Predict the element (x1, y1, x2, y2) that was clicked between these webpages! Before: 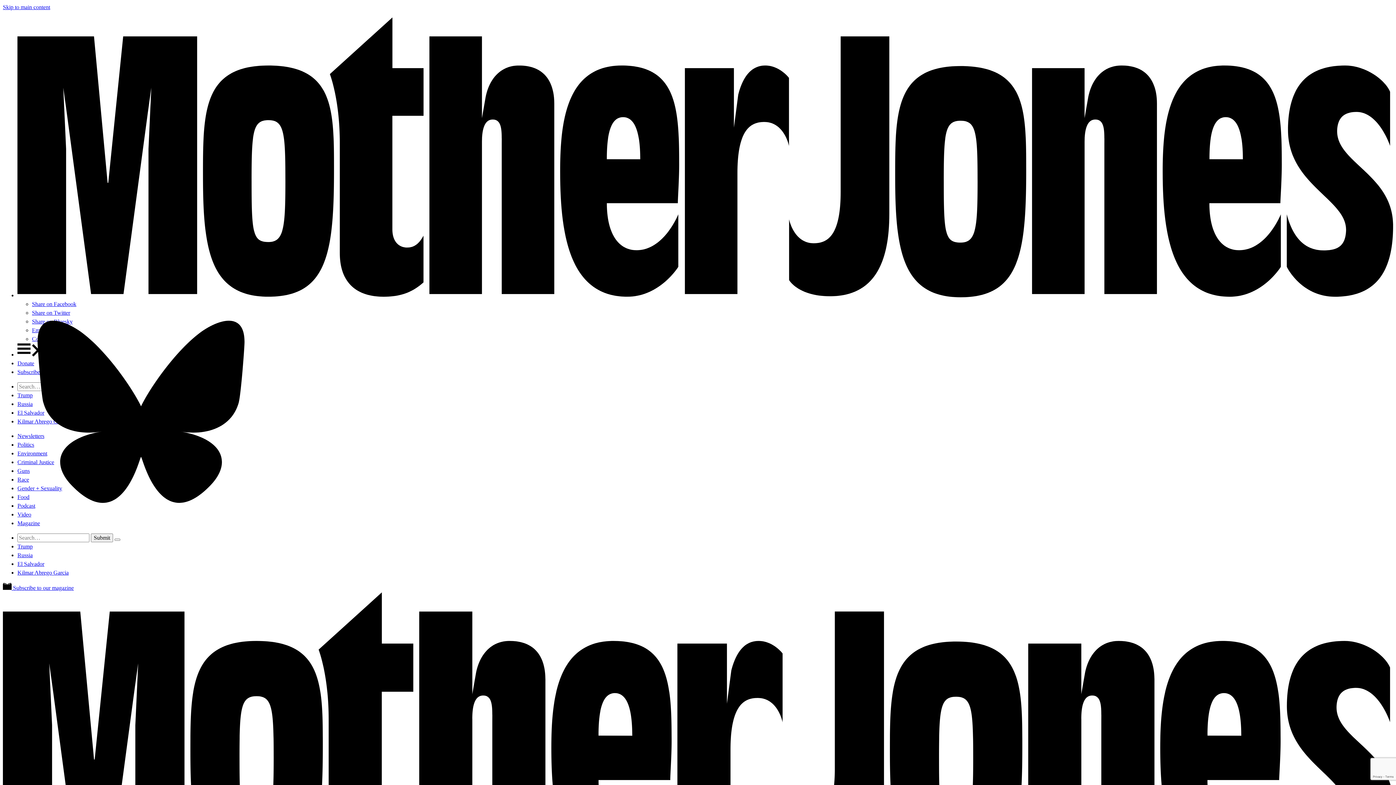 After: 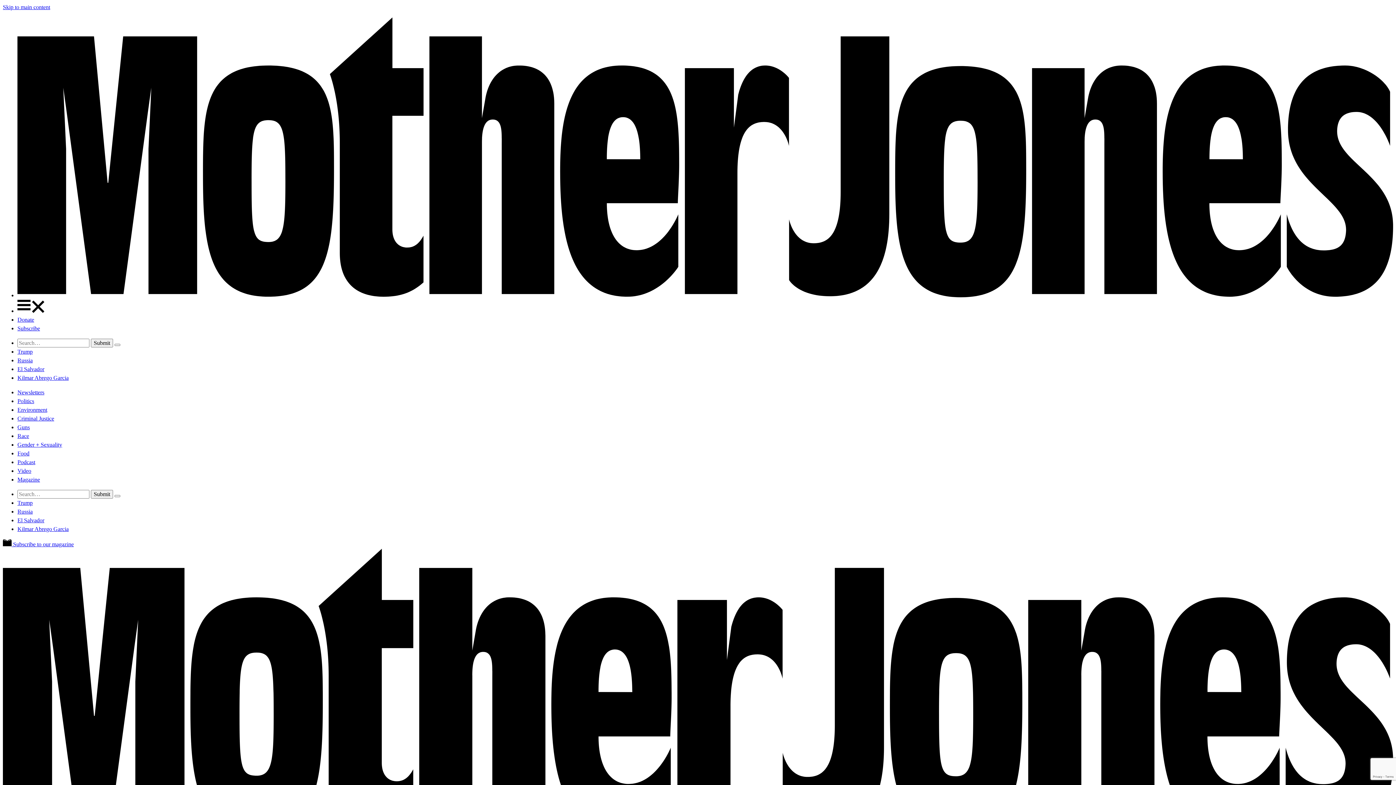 Action: bbox: (17, 292, 1393, 298) label: Home